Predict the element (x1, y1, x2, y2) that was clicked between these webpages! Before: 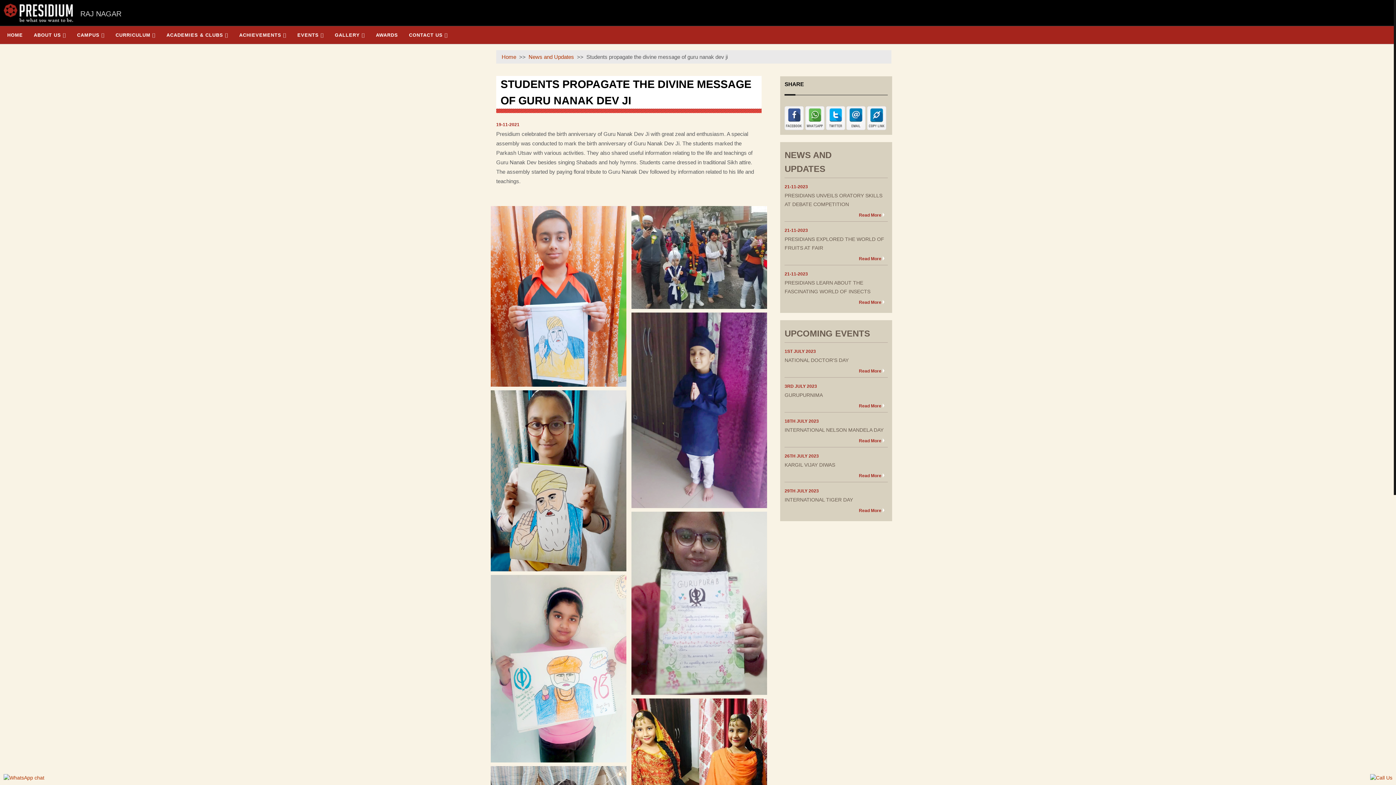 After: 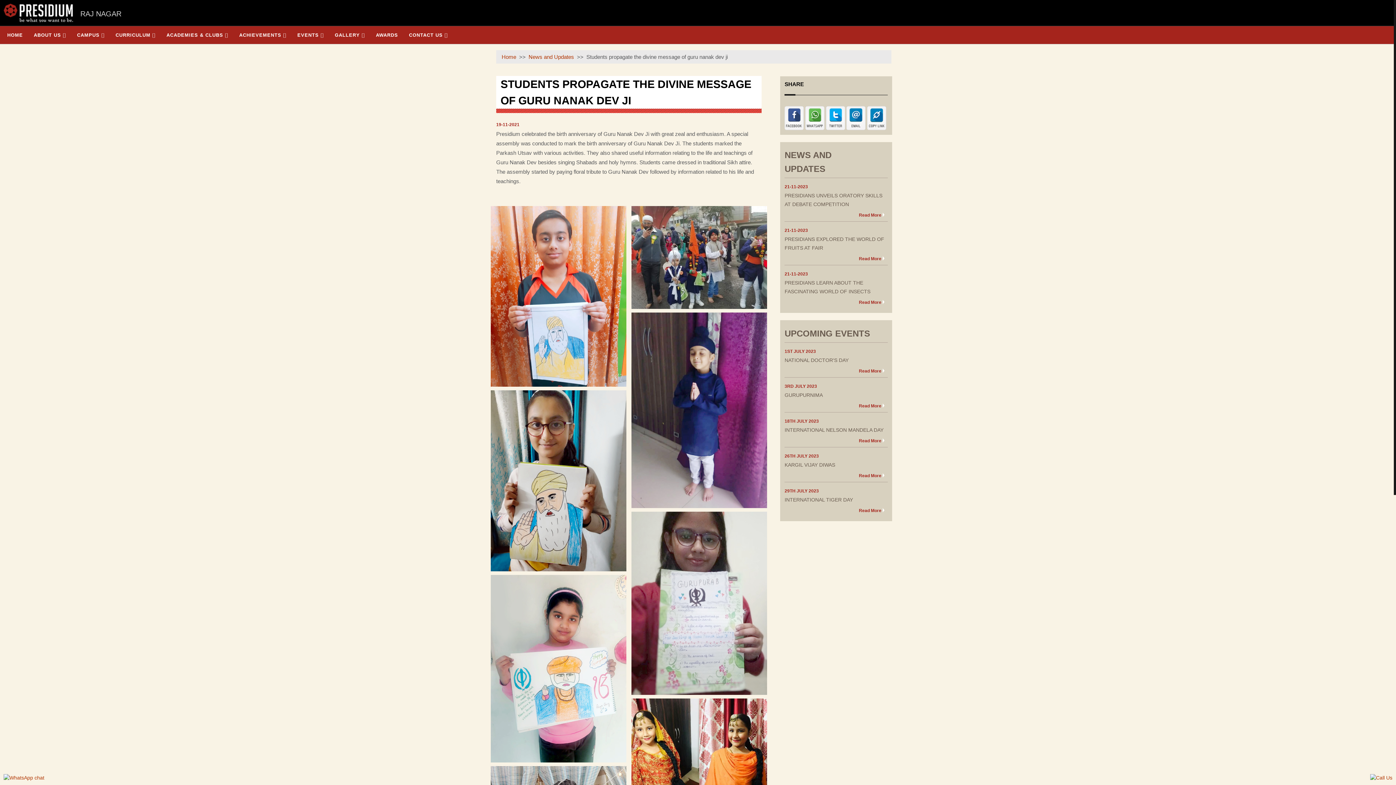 Action: bbox: (784, 106, 805, 130)